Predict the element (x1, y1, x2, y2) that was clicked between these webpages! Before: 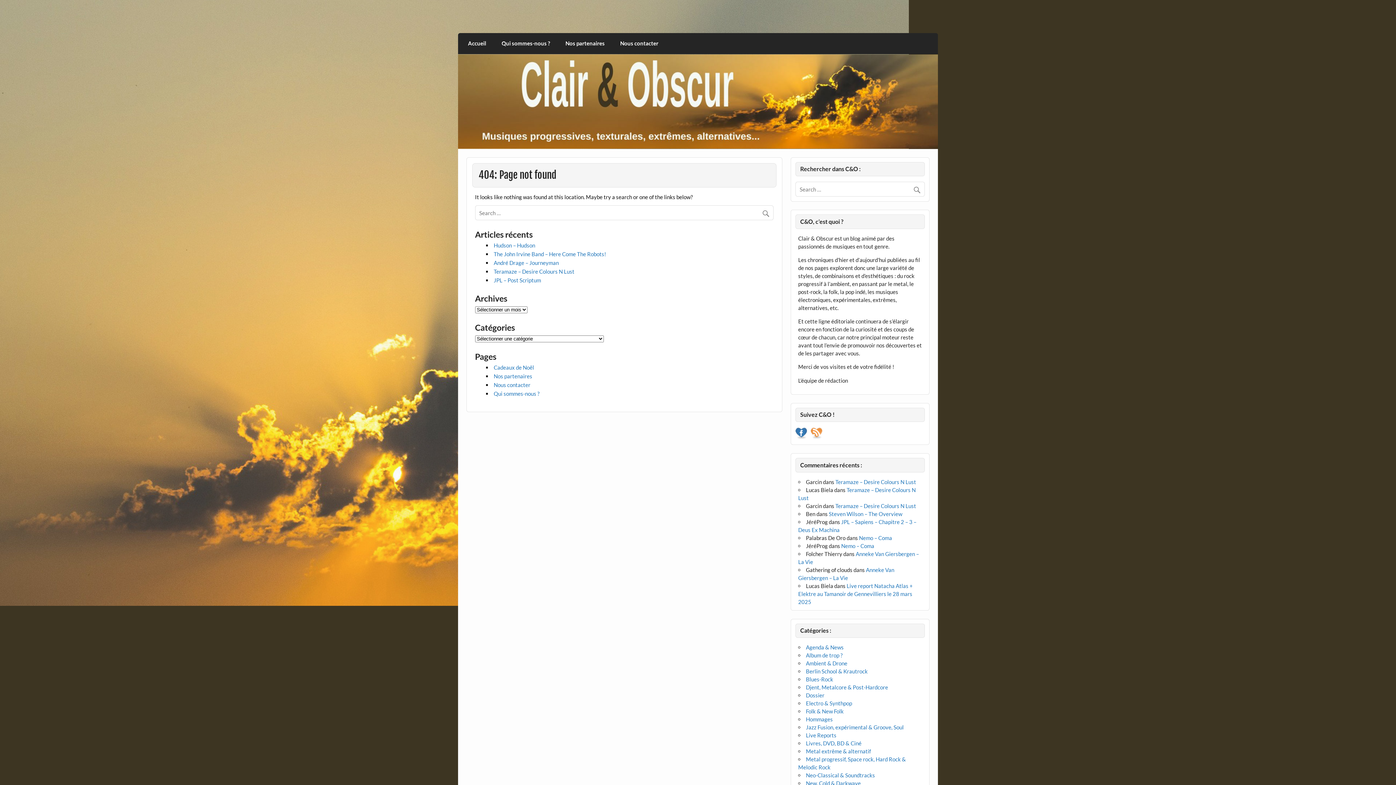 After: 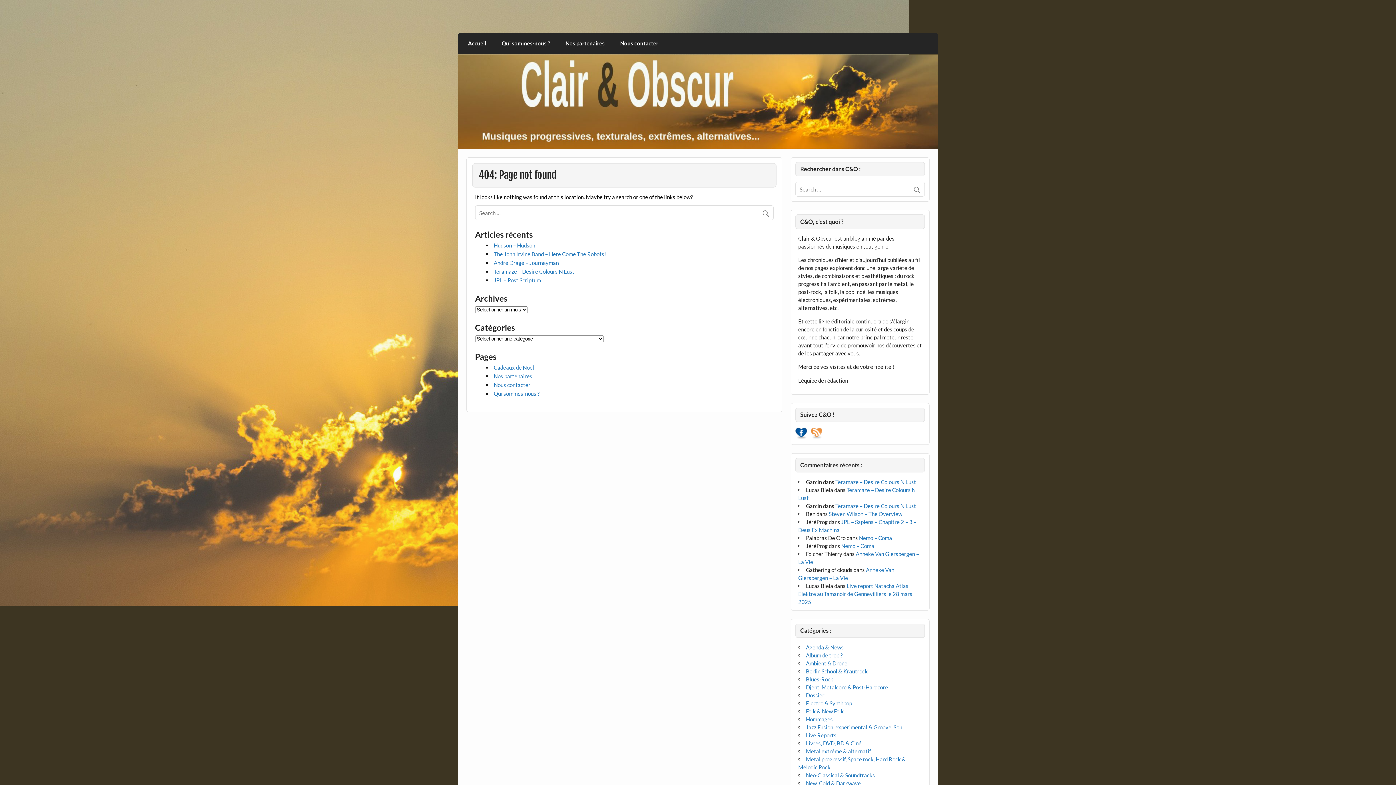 Action: bbox: (795, 430, 810, 436)